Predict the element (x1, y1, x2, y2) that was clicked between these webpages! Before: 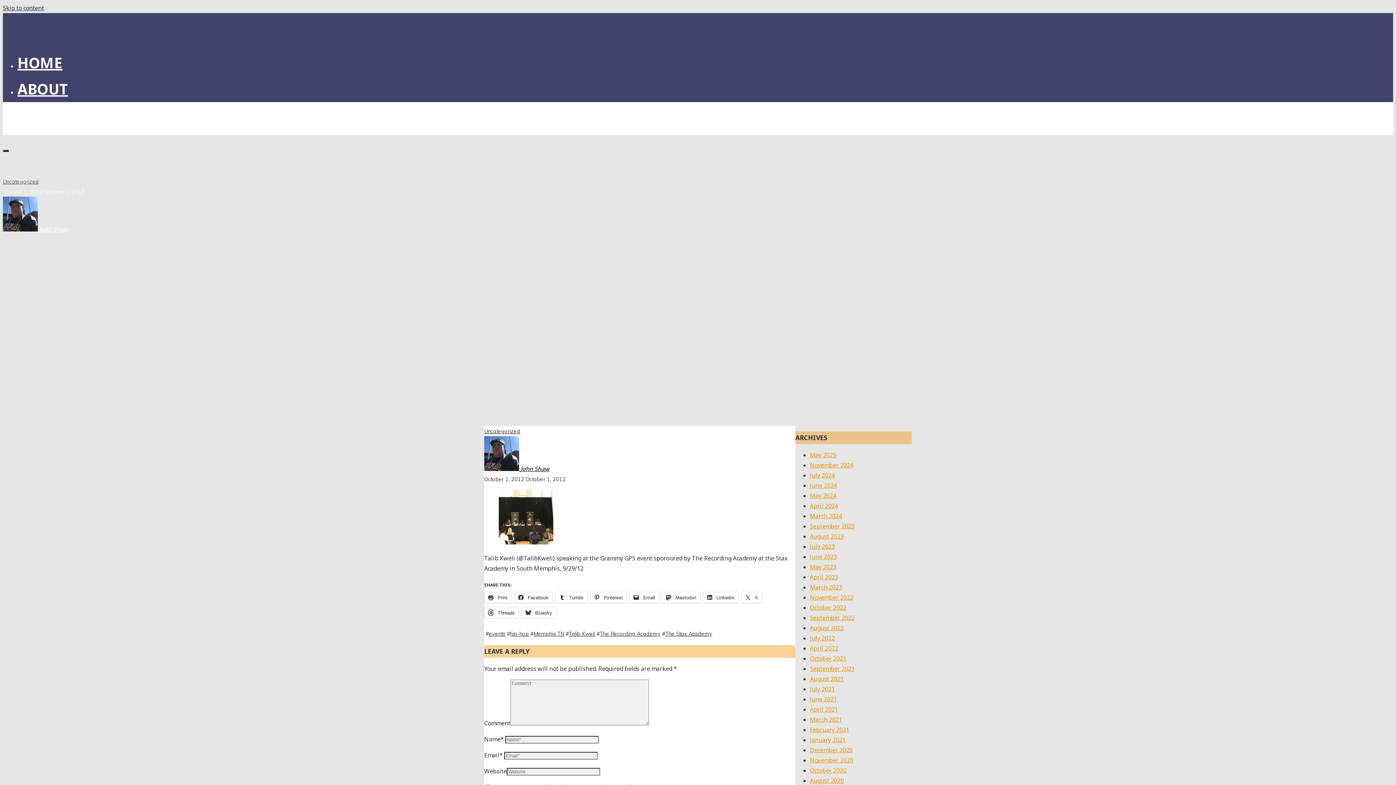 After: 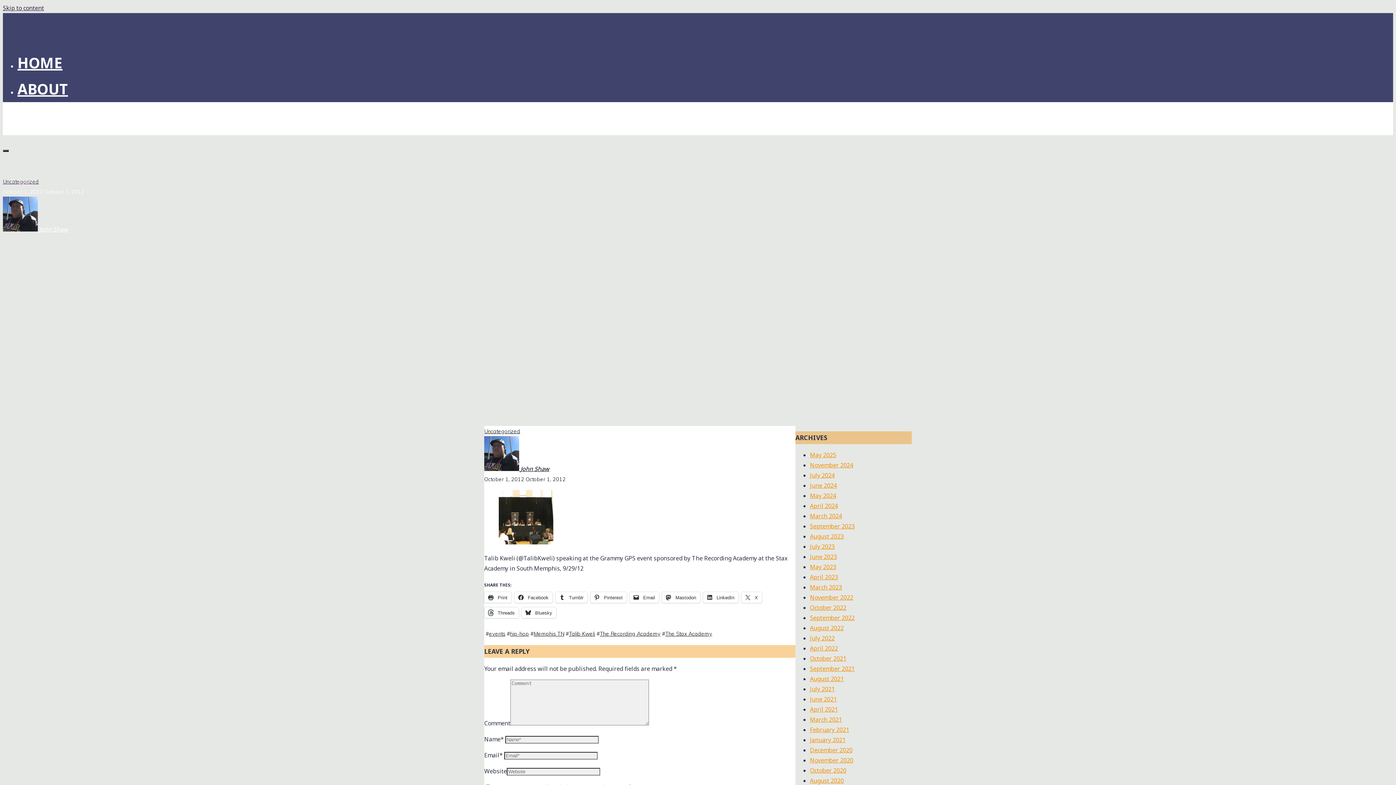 Action: bbox: (498, 538, 553, 546)